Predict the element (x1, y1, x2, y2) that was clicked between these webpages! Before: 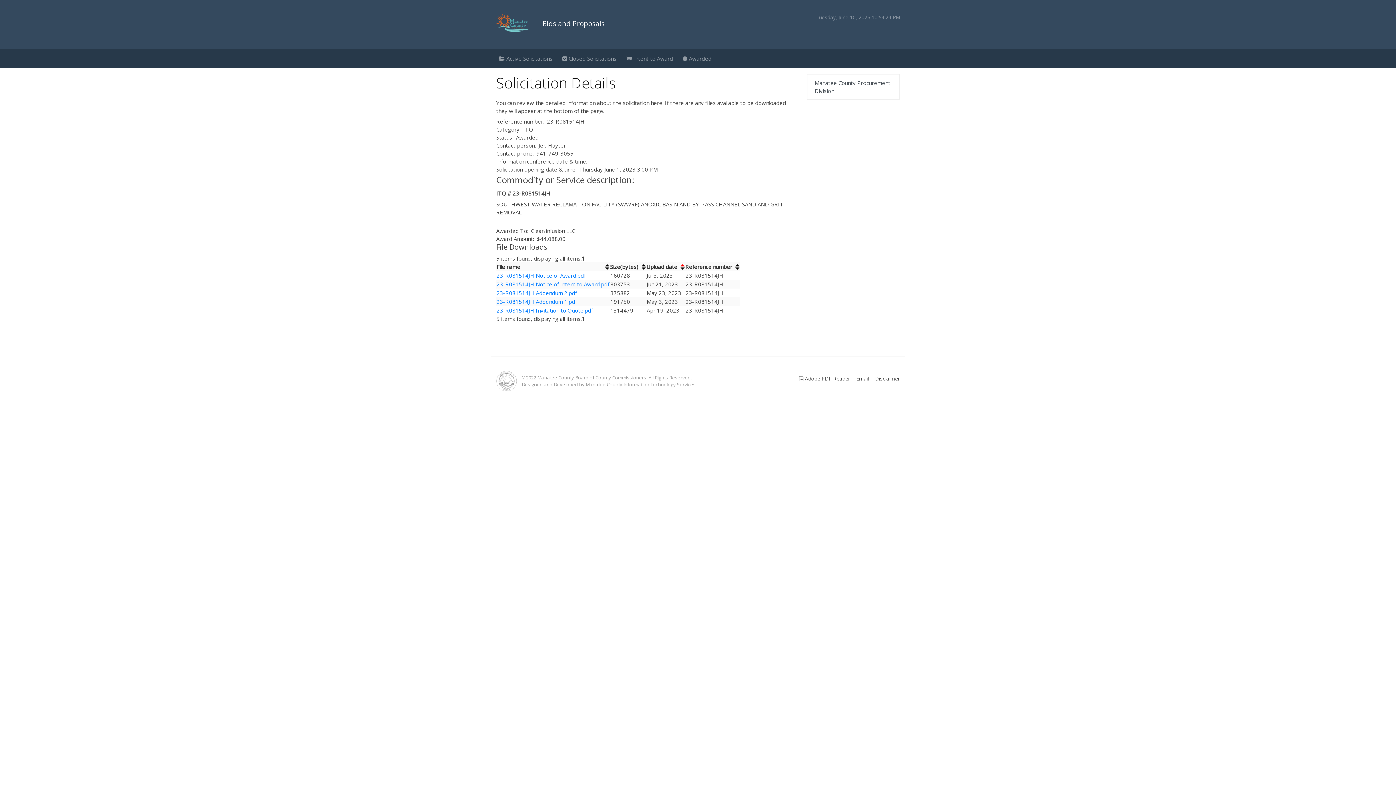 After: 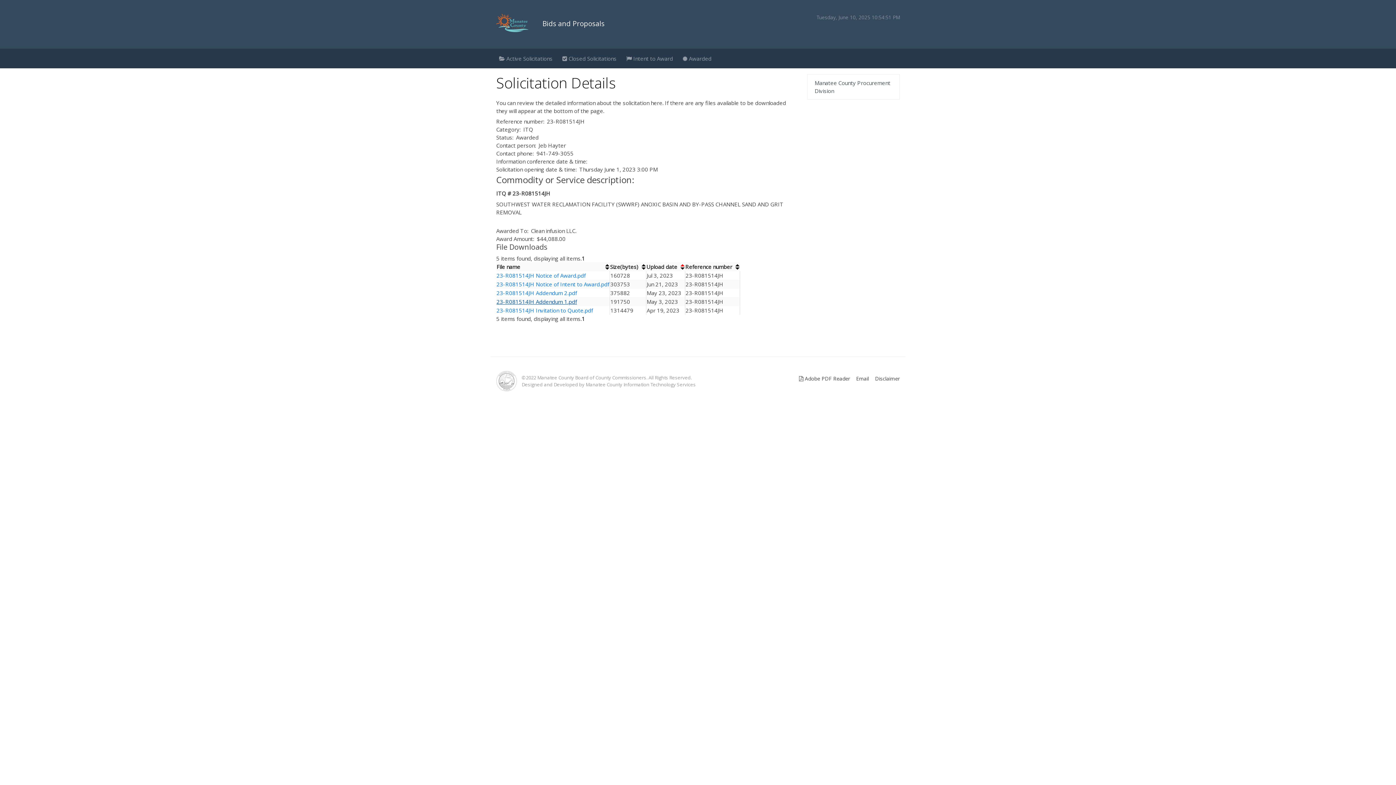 Action: bbox: (496, 298, 577, 305) label: 23-R081514JH Addendum 1.pdf